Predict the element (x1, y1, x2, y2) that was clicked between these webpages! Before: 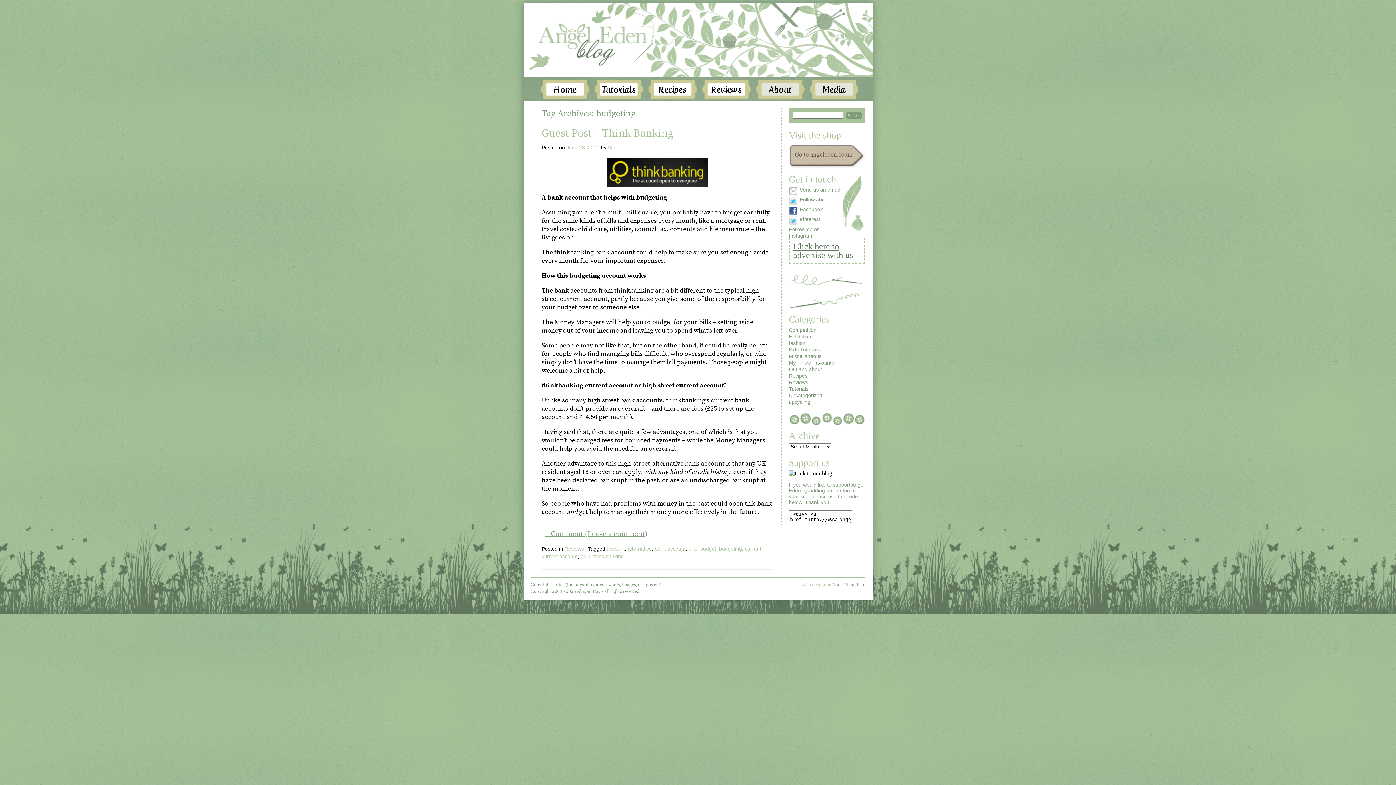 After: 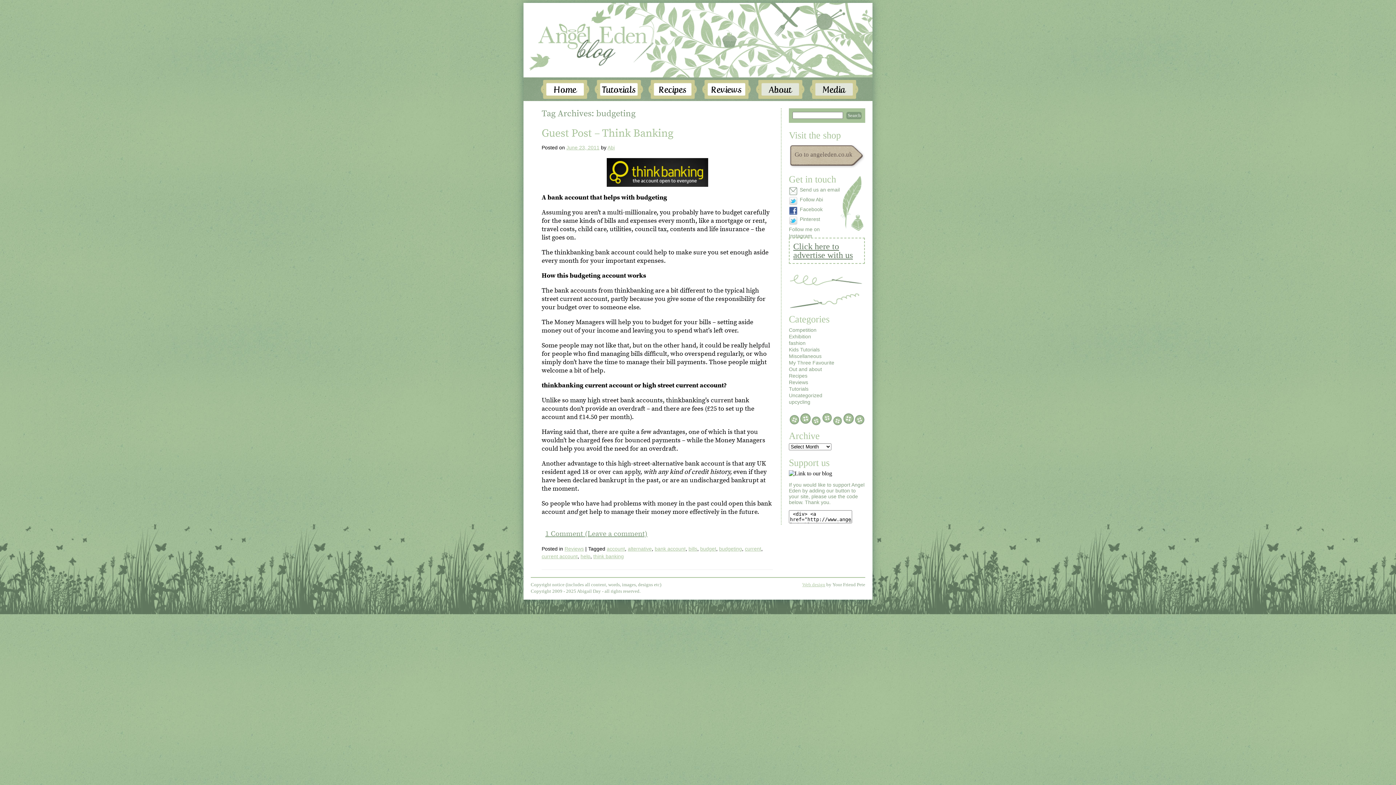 Action: label: budgeting bbox: (719, 546, 742, 551)